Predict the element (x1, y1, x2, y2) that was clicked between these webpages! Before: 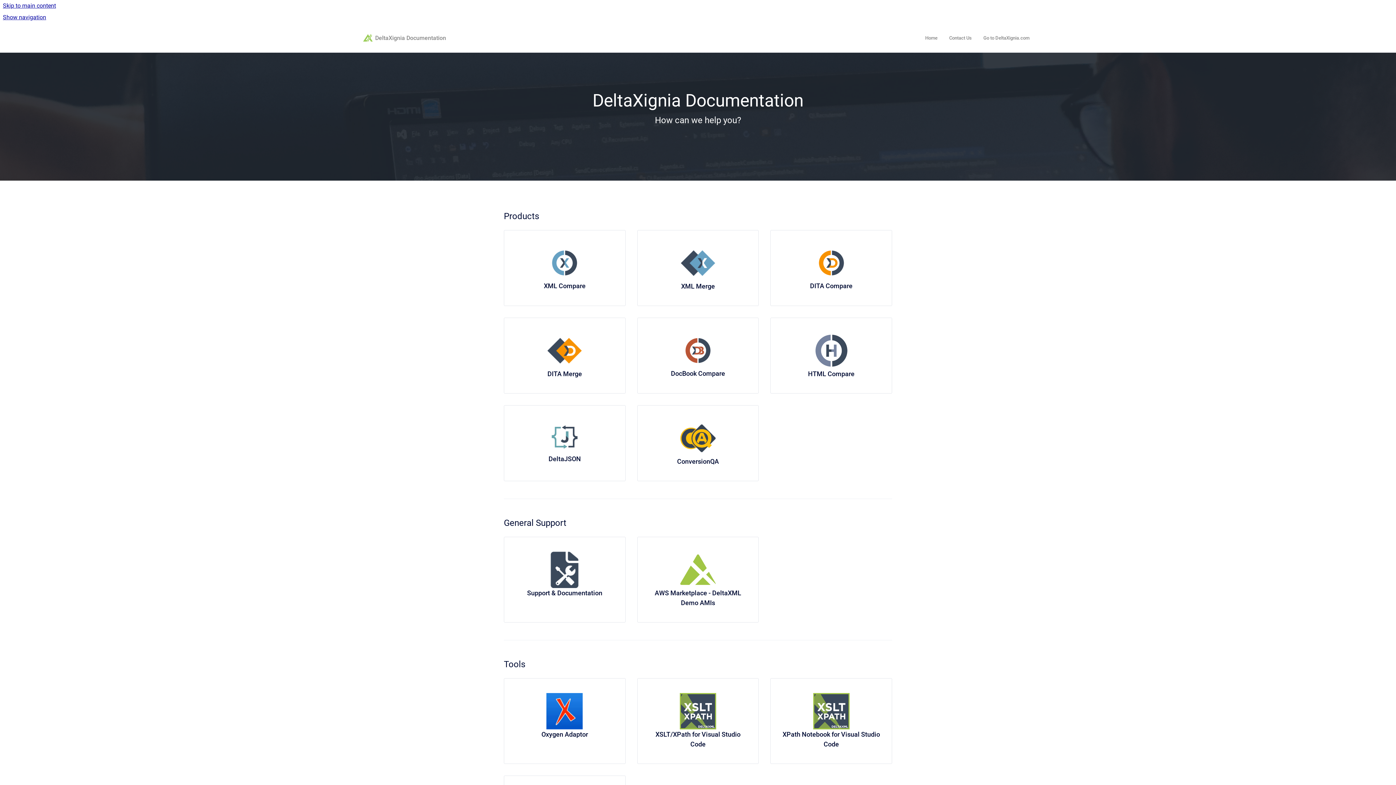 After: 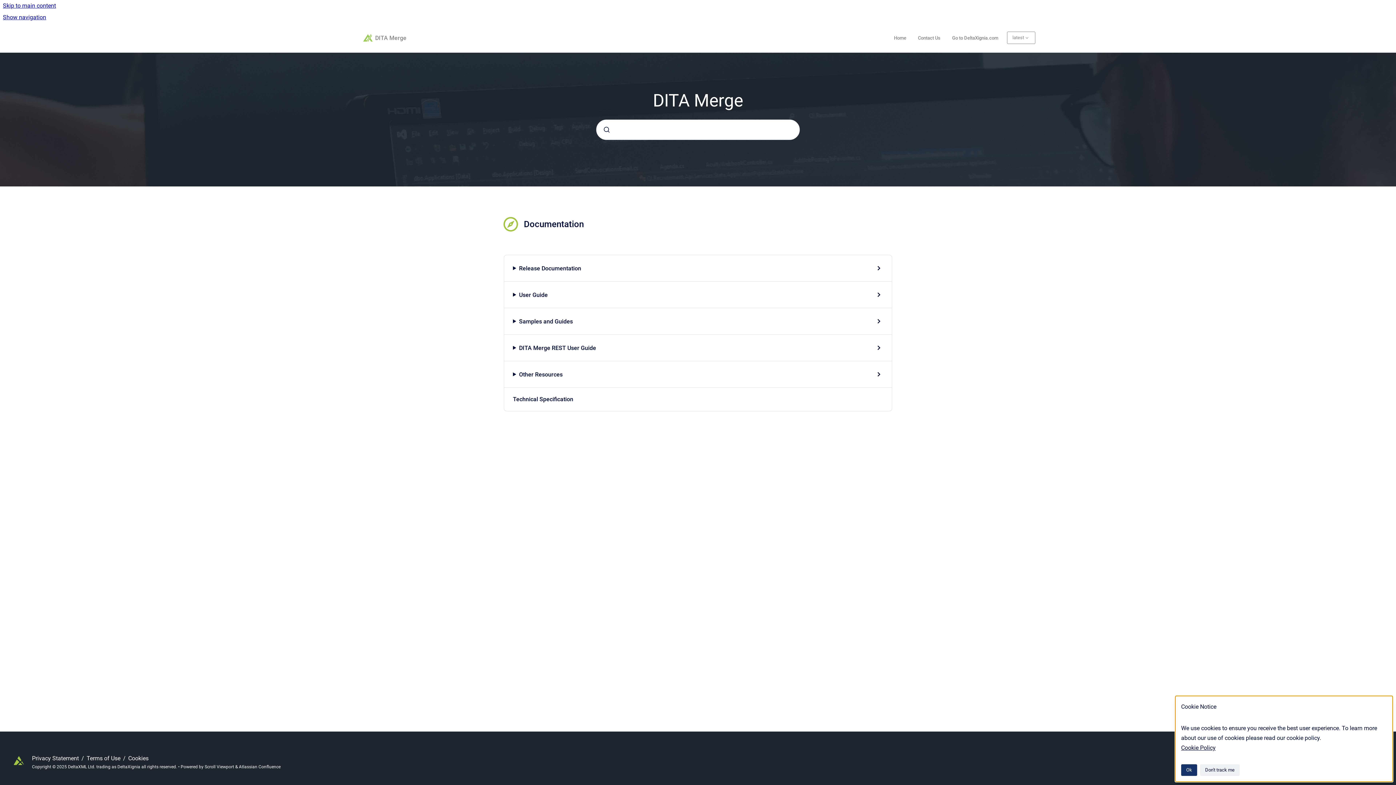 Action: label: DITA Merge bbox: (547, 370, 582, 377)